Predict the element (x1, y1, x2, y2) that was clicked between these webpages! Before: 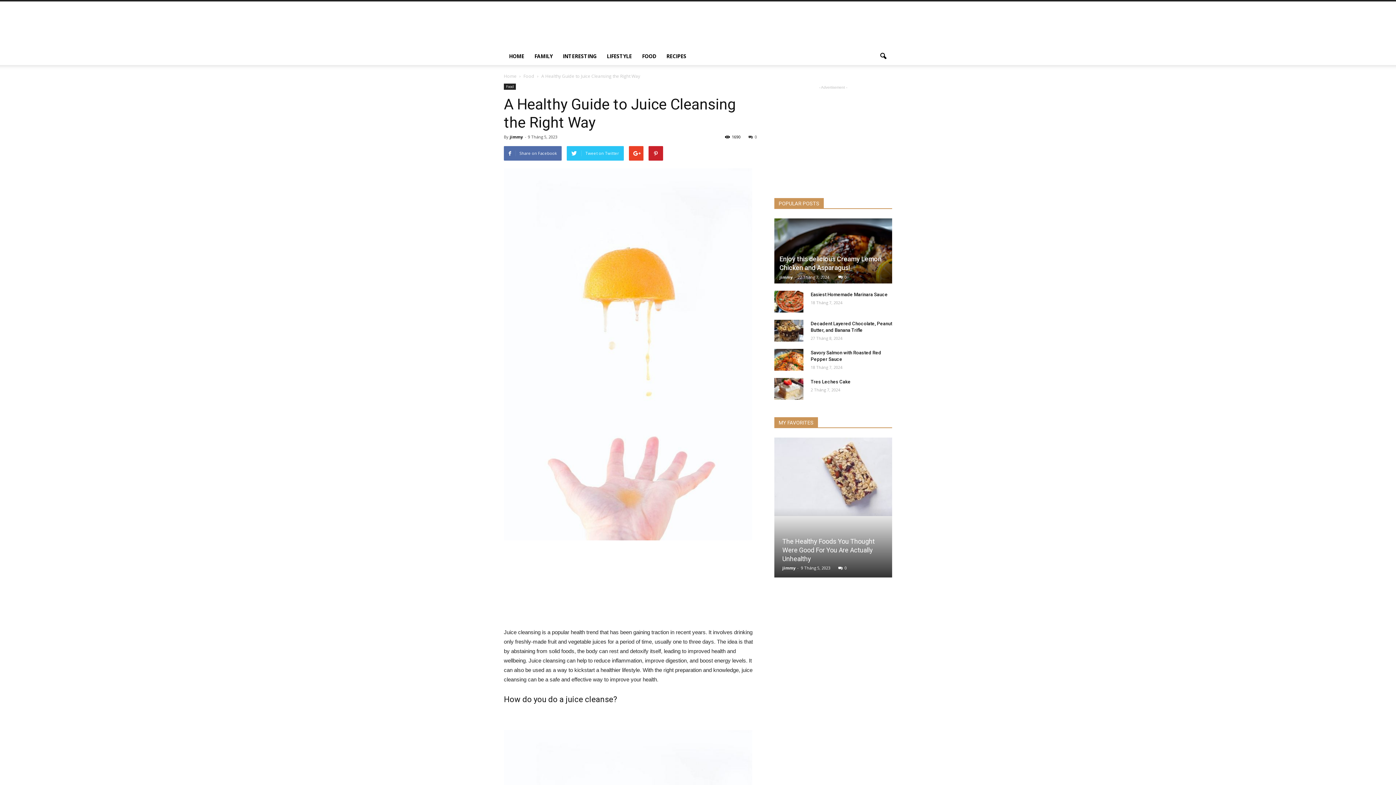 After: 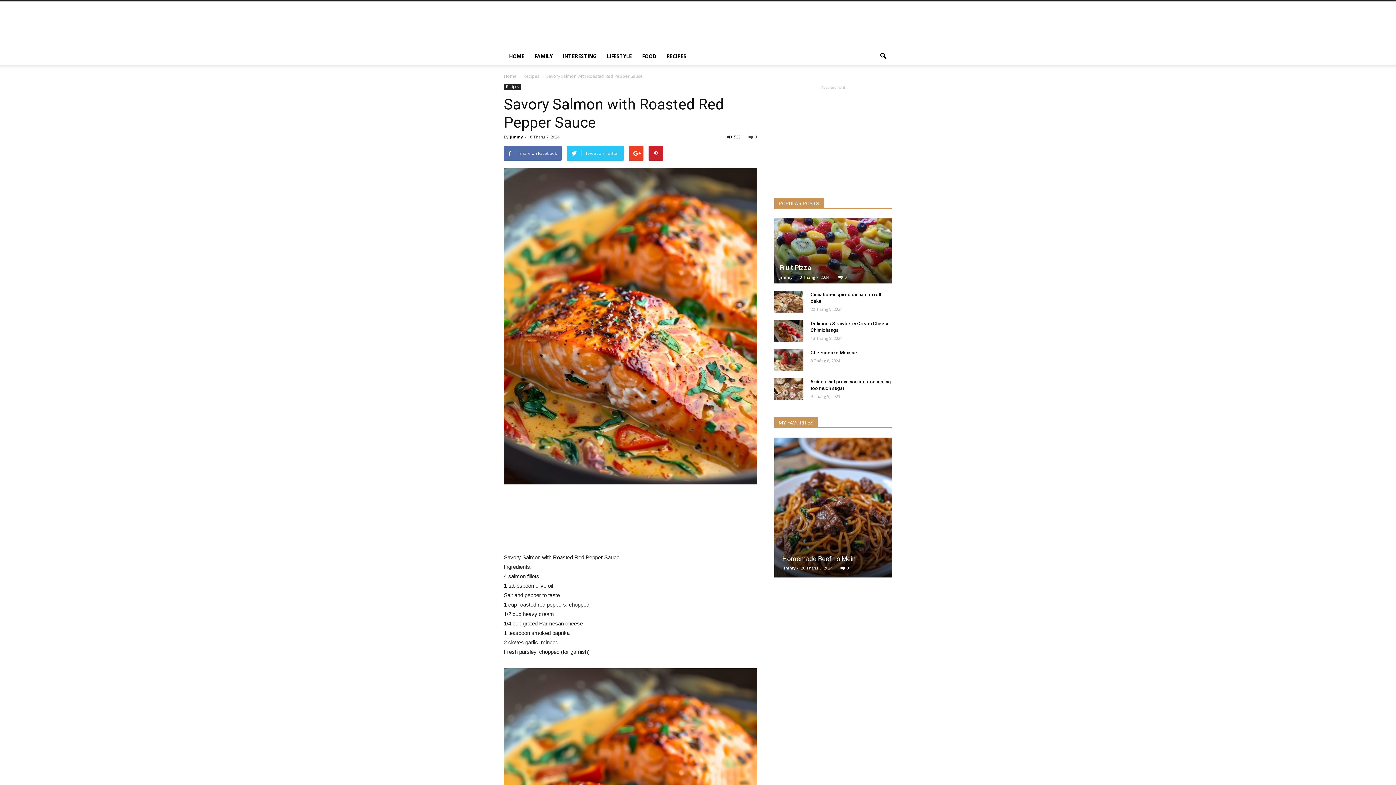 Action: bbox: (774, 349, 803, 370)